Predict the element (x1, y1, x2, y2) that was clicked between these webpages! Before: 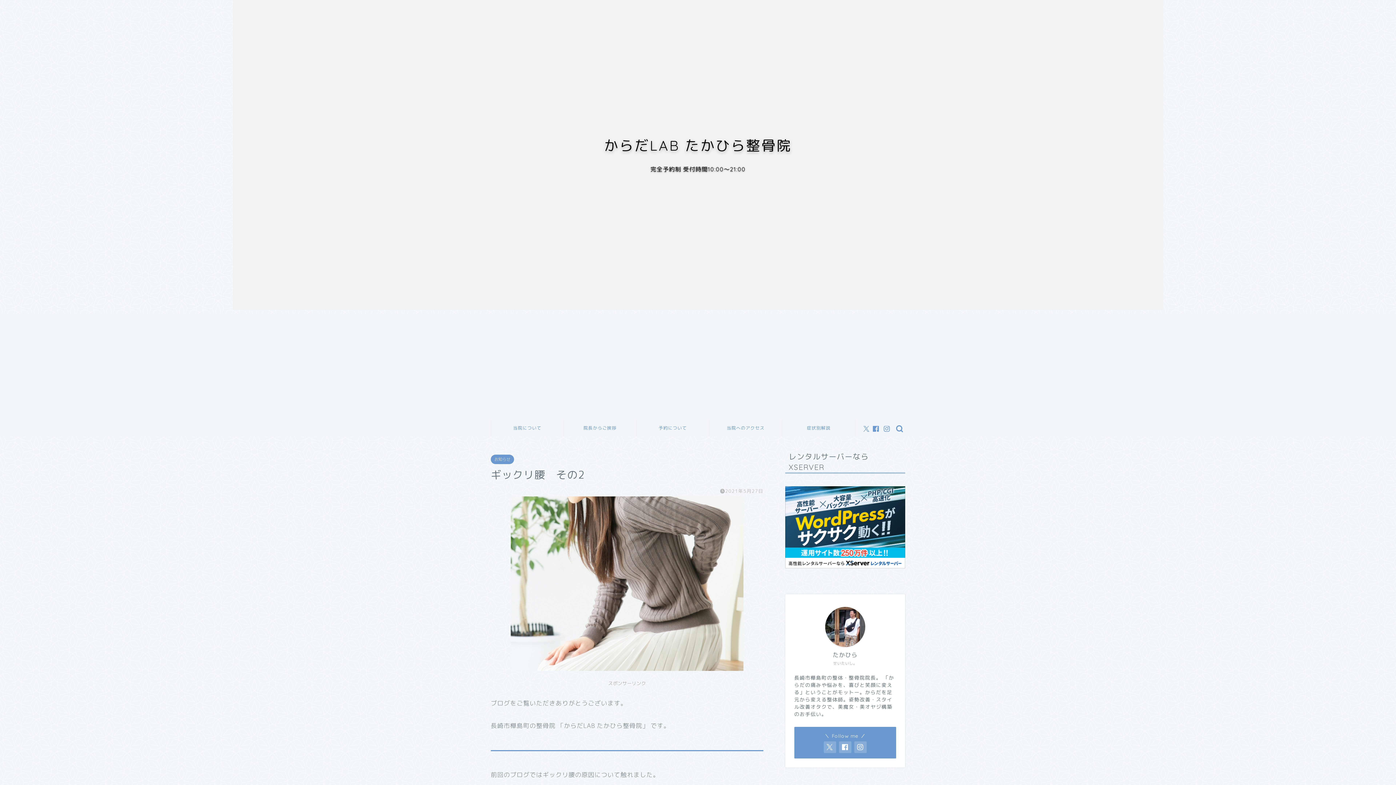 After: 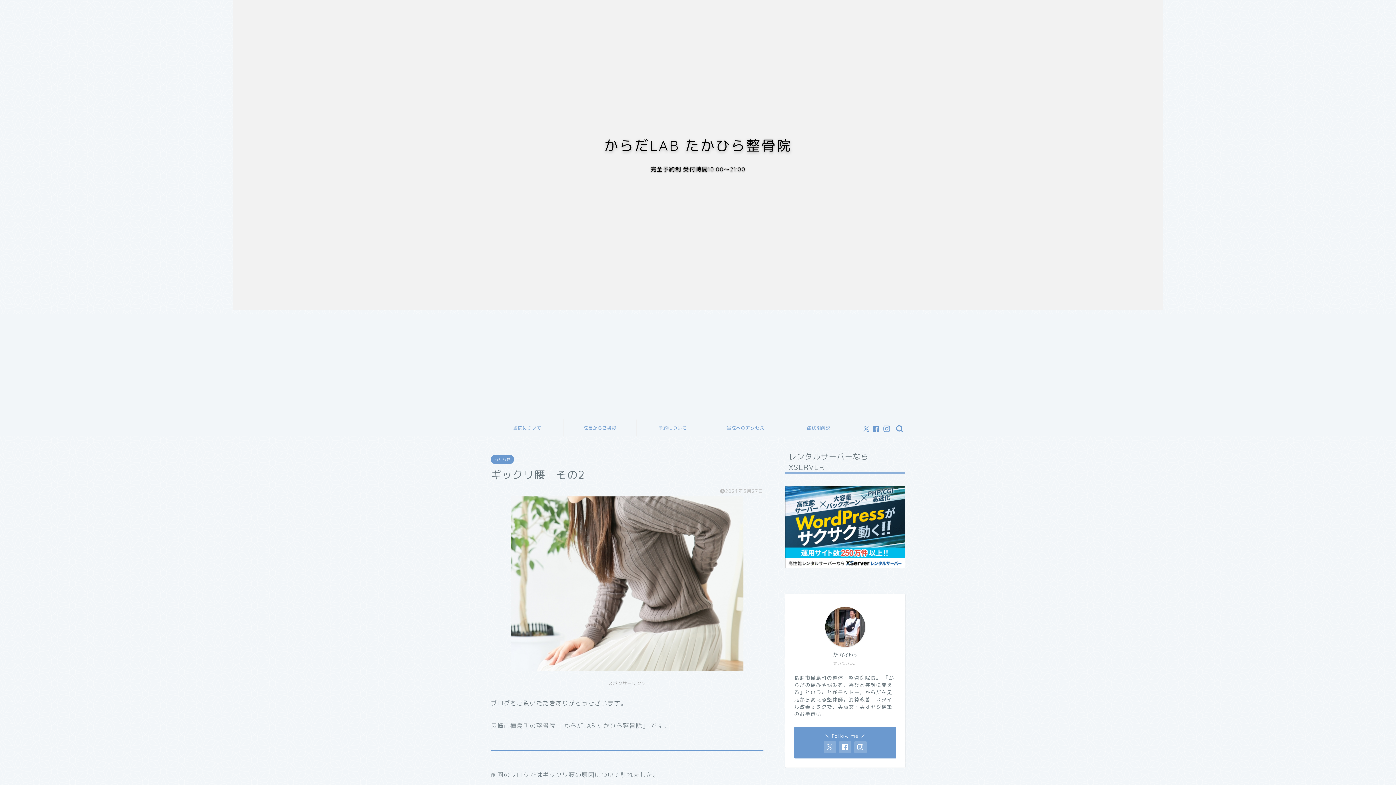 Action: bbox: (884, 426, 890, 432)